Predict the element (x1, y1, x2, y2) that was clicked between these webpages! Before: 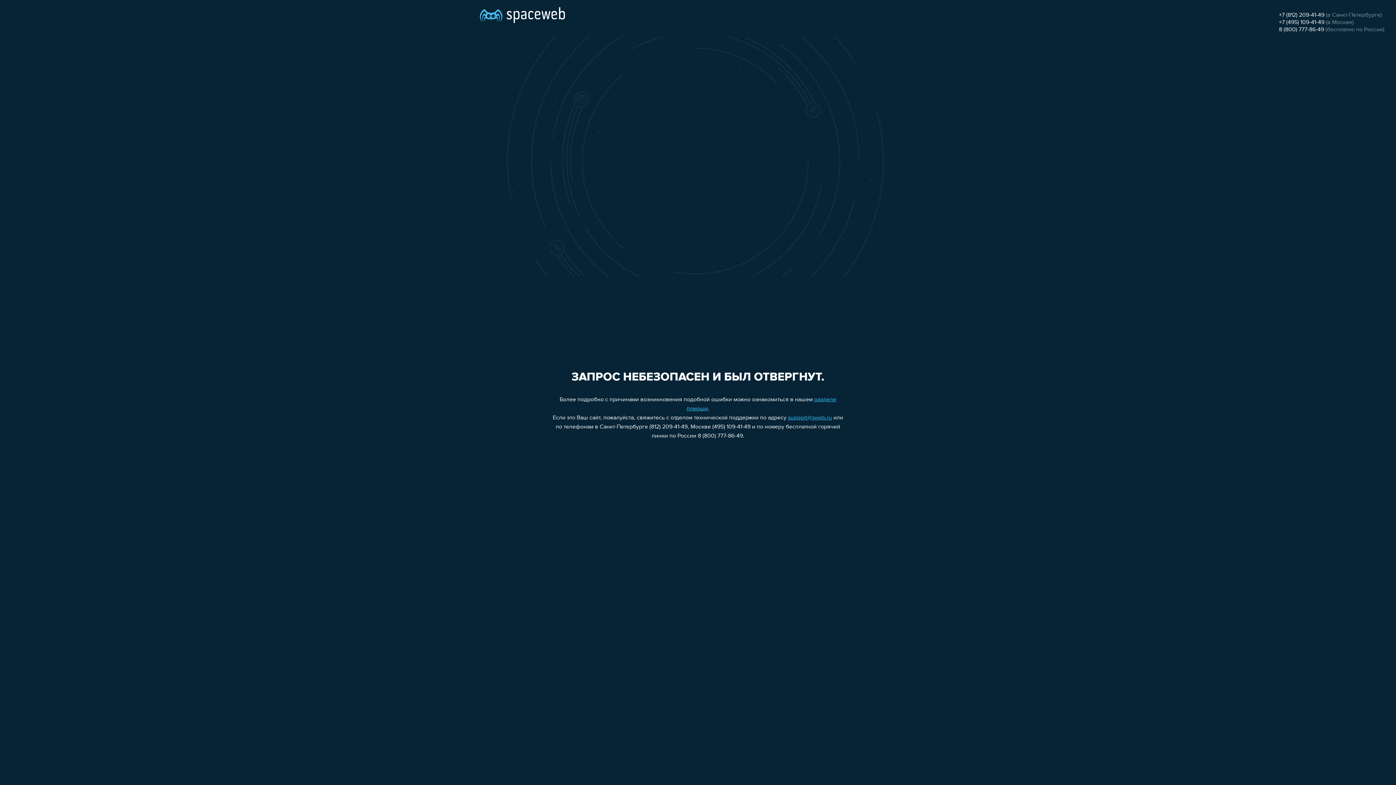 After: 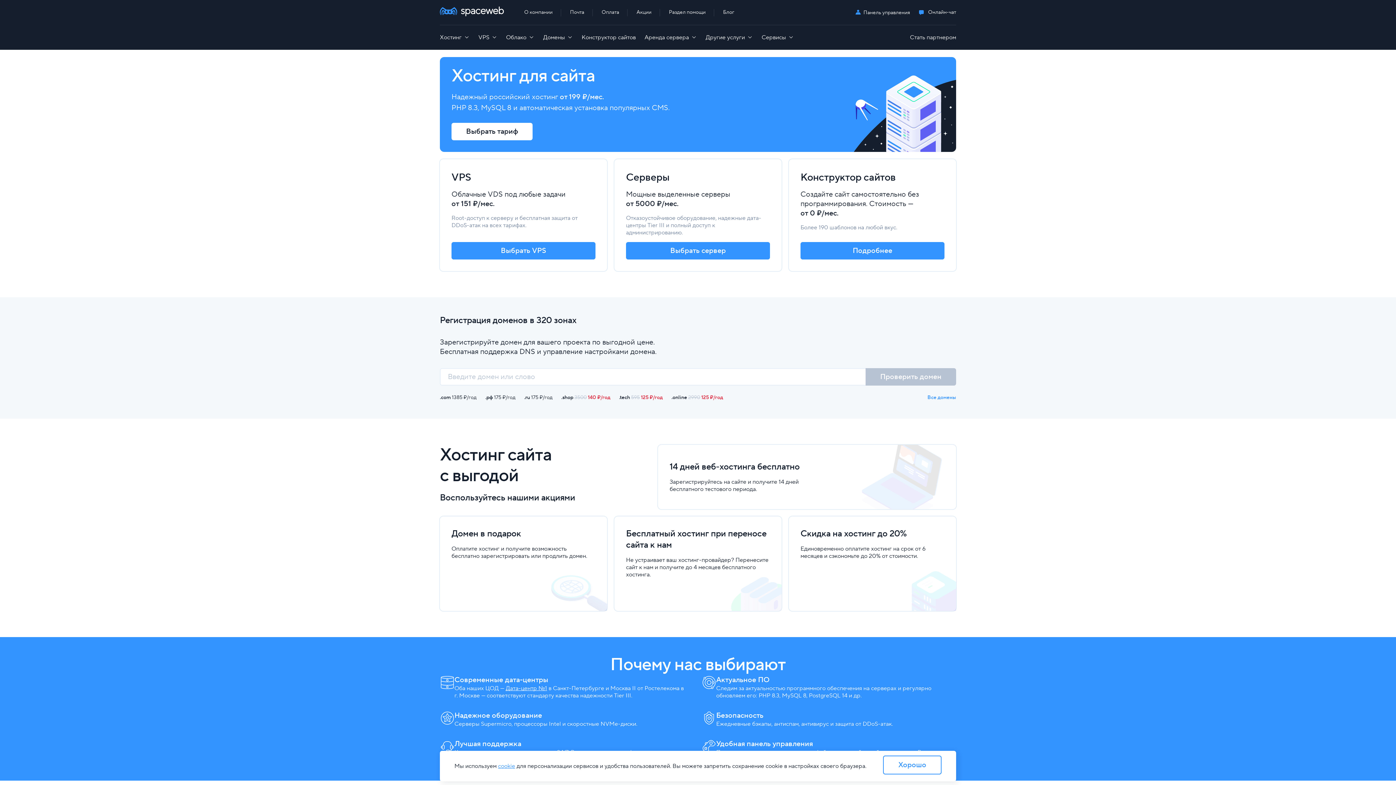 Action: bbox: (480, 0, 565, 25)